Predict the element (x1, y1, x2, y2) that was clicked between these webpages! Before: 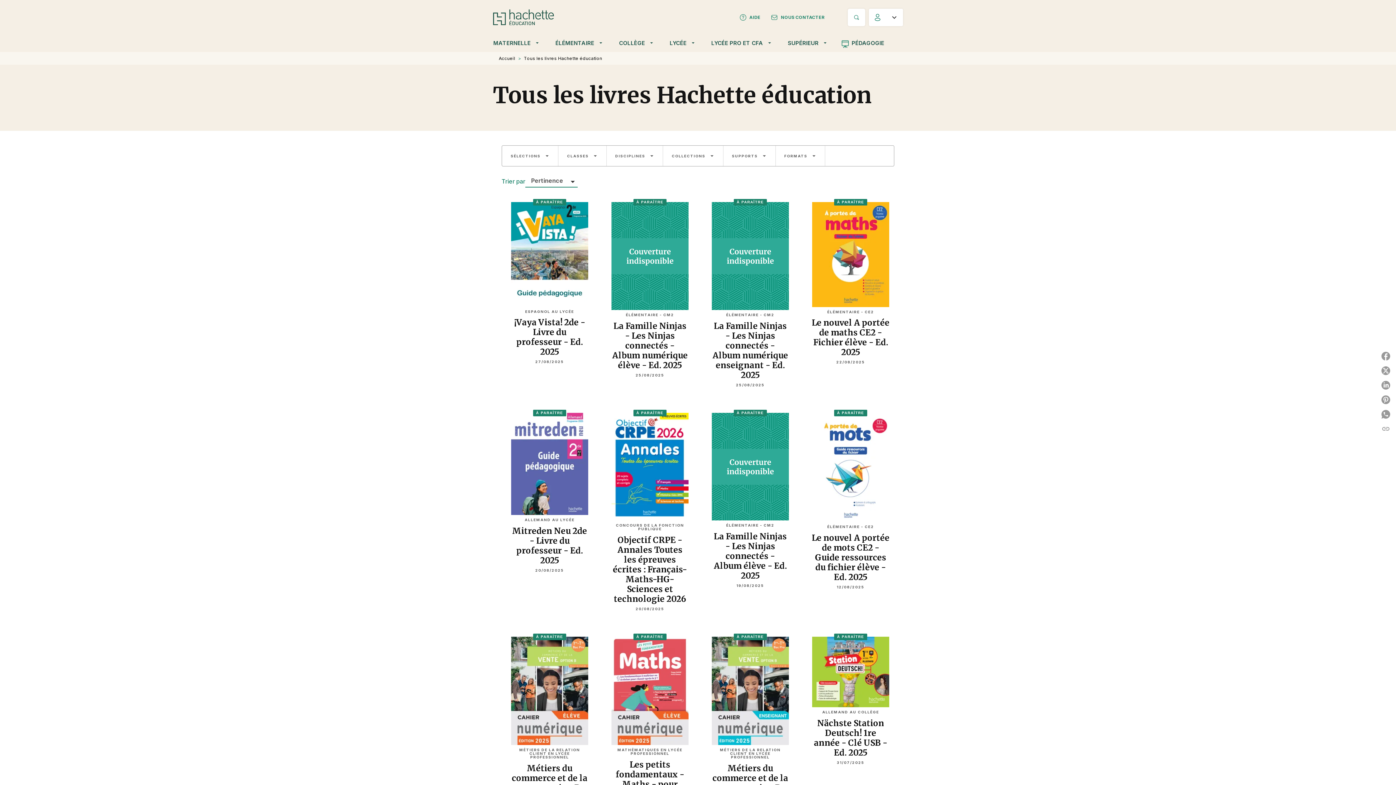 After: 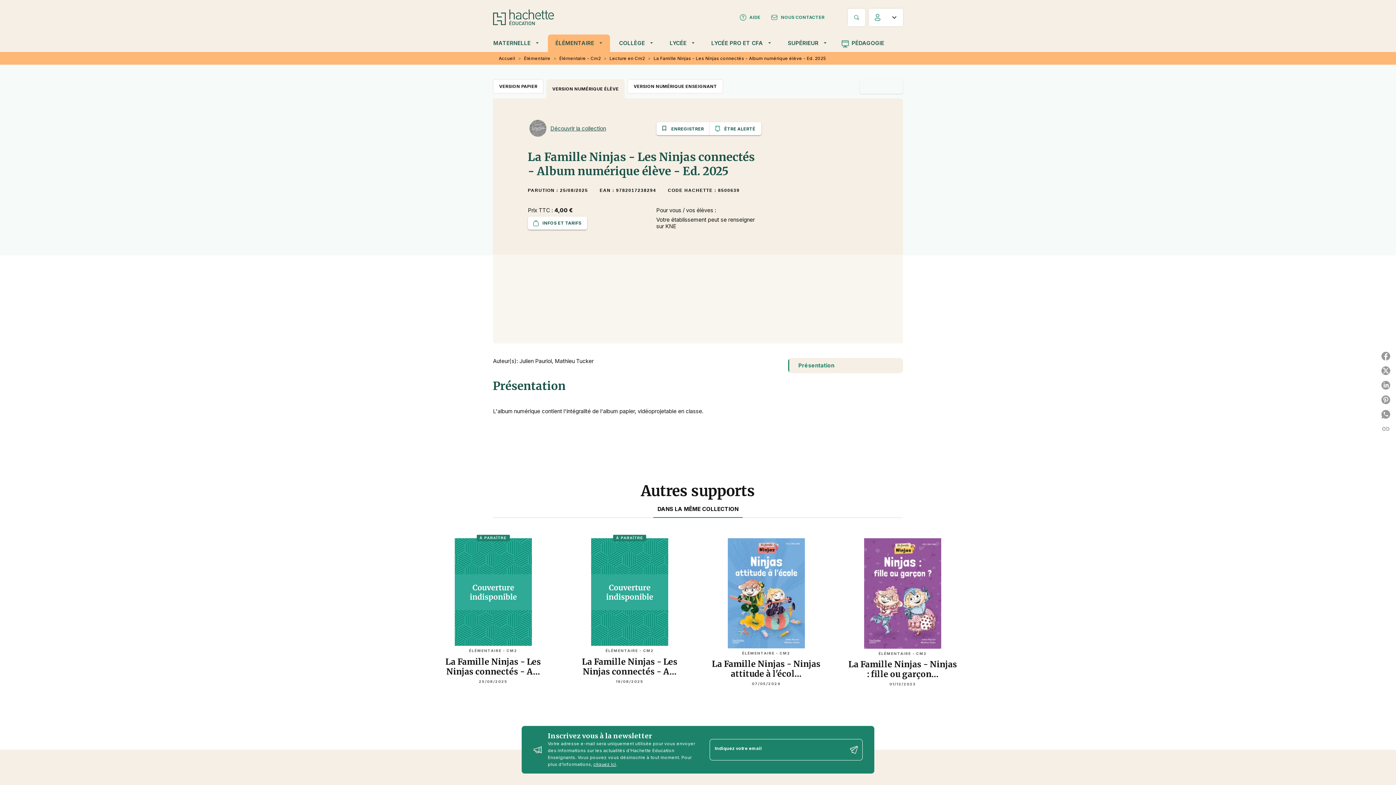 Action: label: À PARAÎTRE
ÉLÉMENTAIRE - CM2
La Famille Ninjas - Les Ninjas connectés - Album numérique élève - Ed. 2025
25/08/2025 bbox: (602, 196, 698, 382)